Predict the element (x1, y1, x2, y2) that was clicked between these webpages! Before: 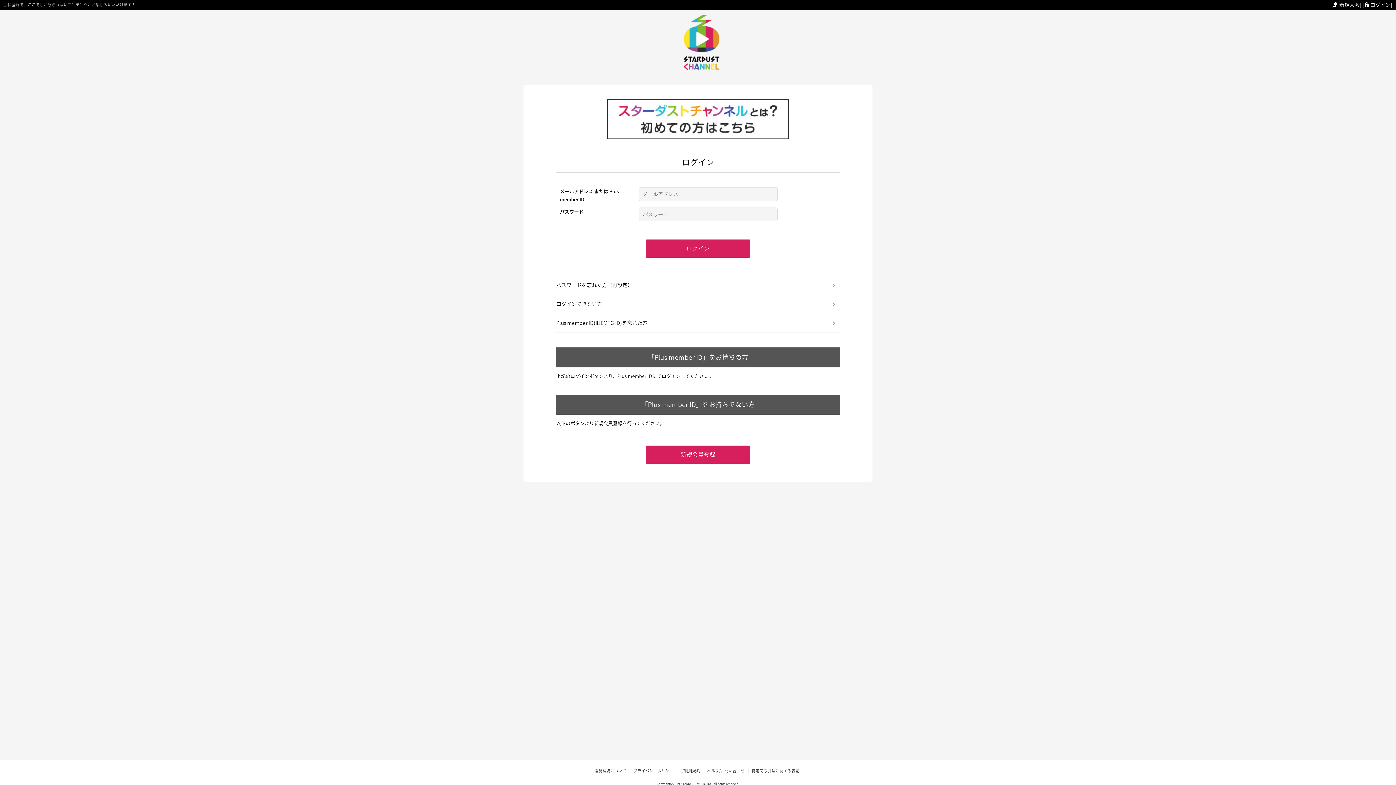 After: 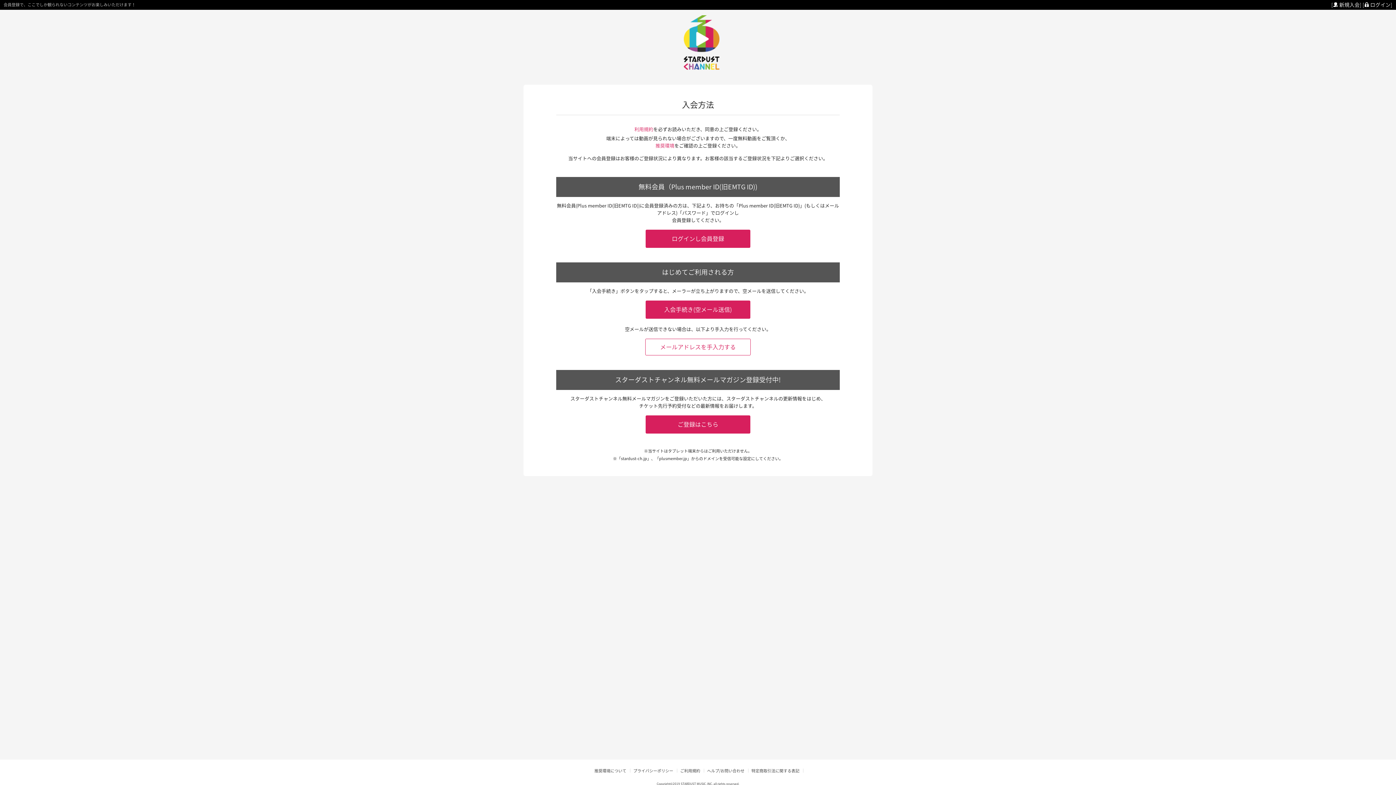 Action: bbox: (1333, 2, 1360, 7) label: 新規入会